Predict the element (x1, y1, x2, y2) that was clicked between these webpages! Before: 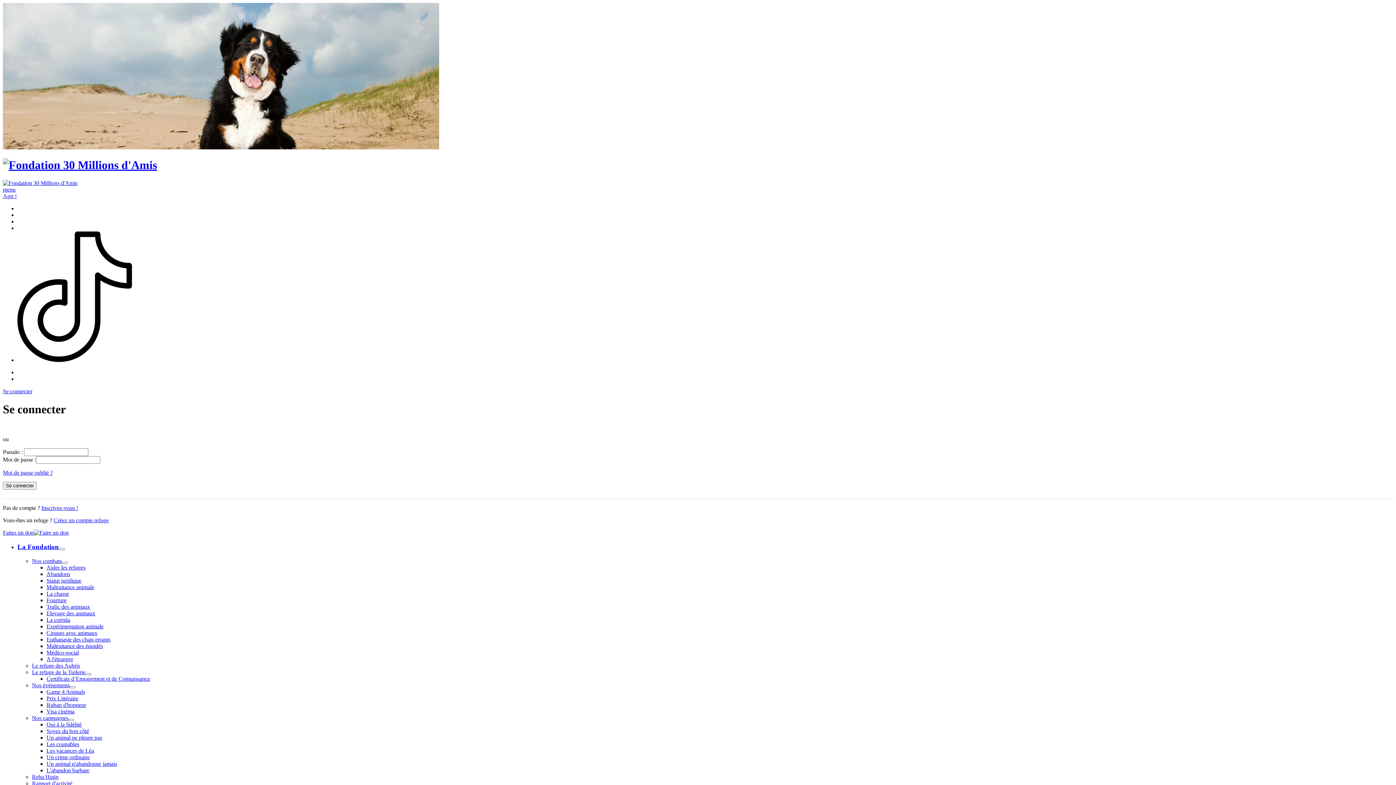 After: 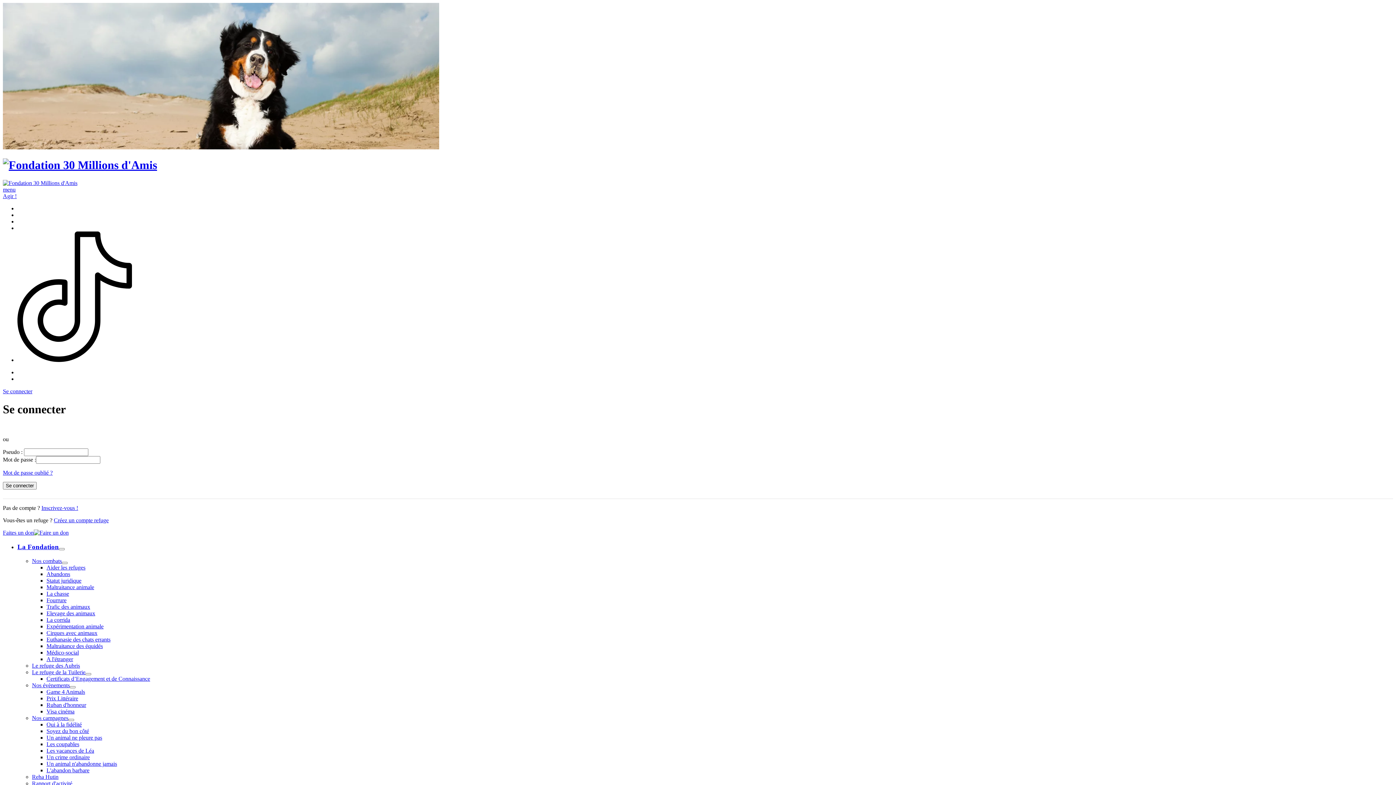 Action: bbox: (46, 728, 89, 734) label: Soyez du bon côté